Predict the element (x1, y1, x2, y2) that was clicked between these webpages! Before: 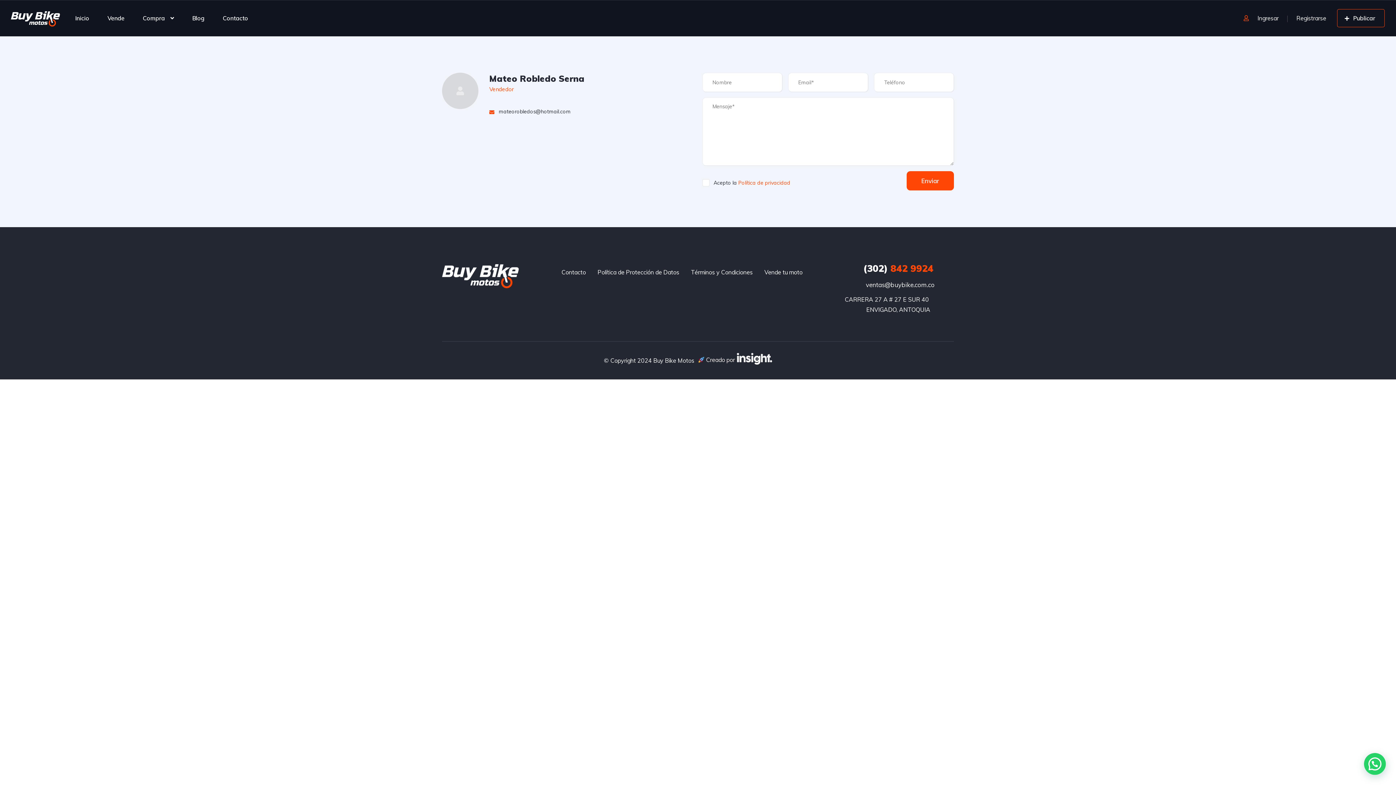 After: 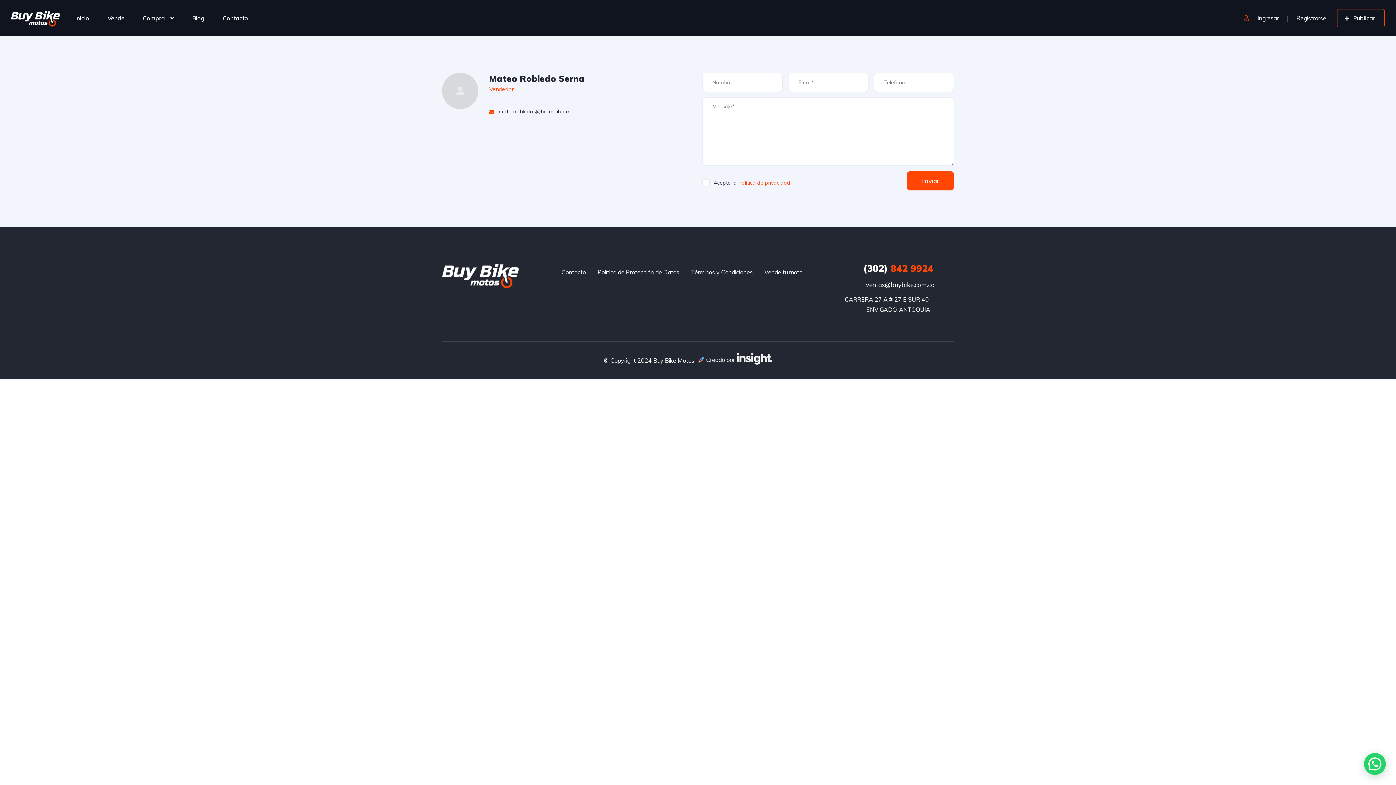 Action: label: ventas@buybike.com.co bbox: (866, 281, 934, 288)